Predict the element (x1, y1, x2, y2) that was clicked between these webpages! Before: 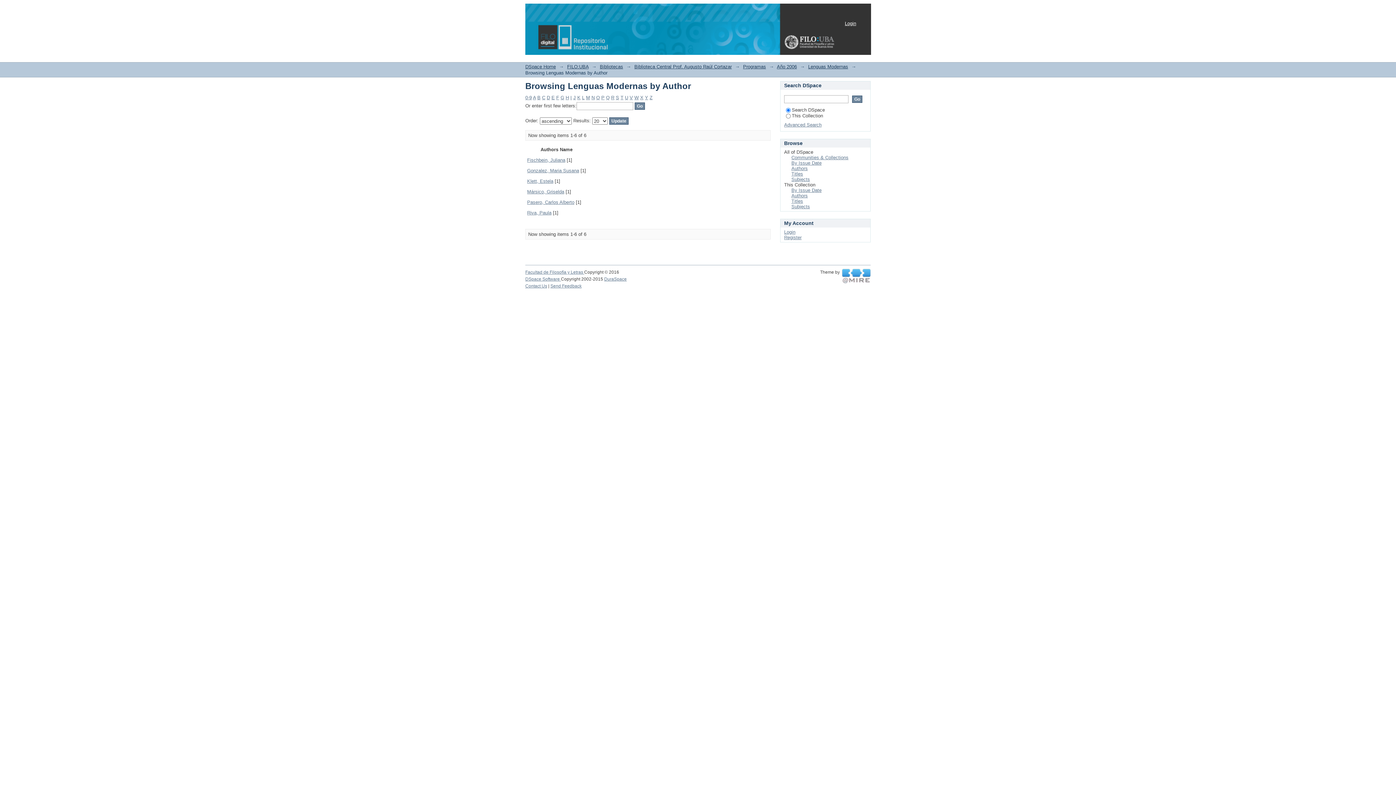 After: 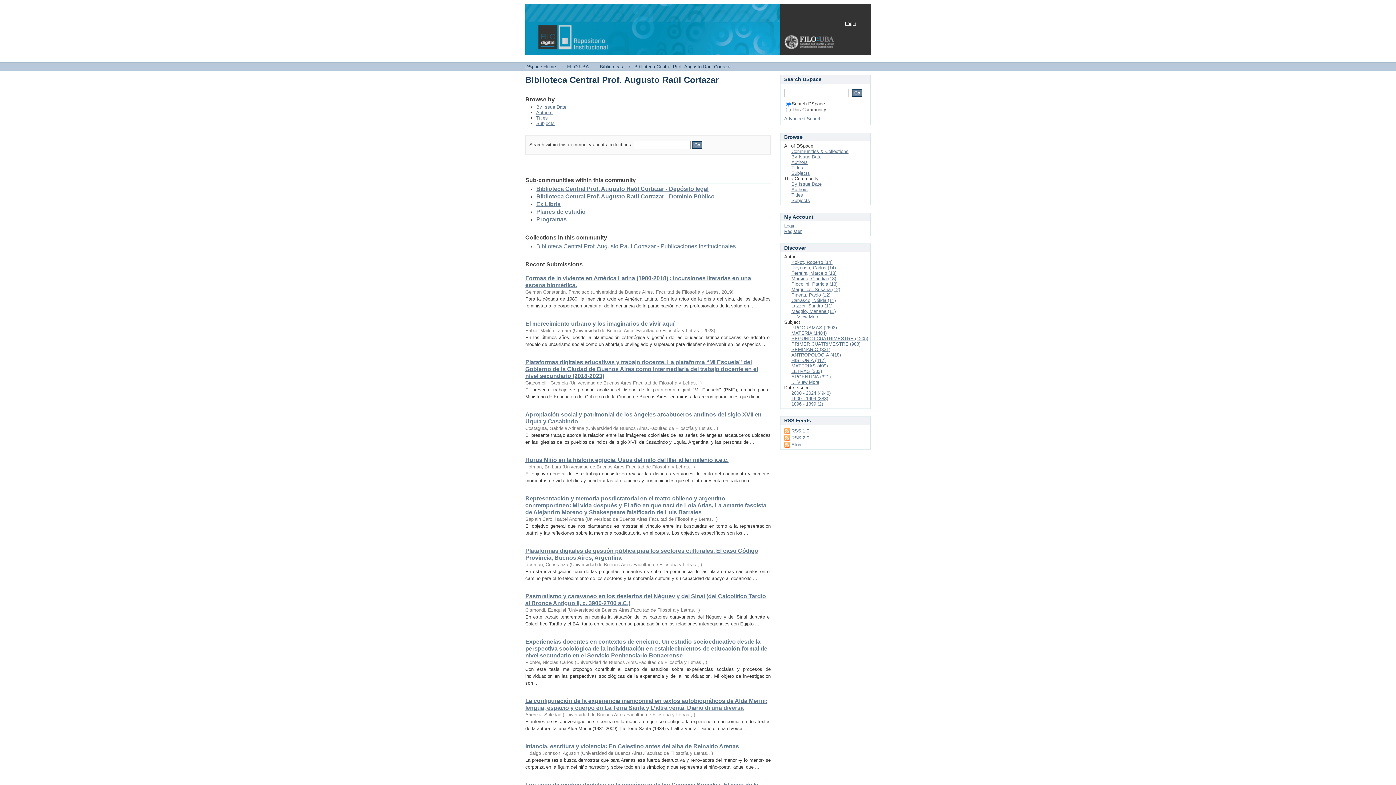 Action: label: Biblioteca Central Prof. Augusto Raúl Cortazar bbox: (634, 64, 732, 69)